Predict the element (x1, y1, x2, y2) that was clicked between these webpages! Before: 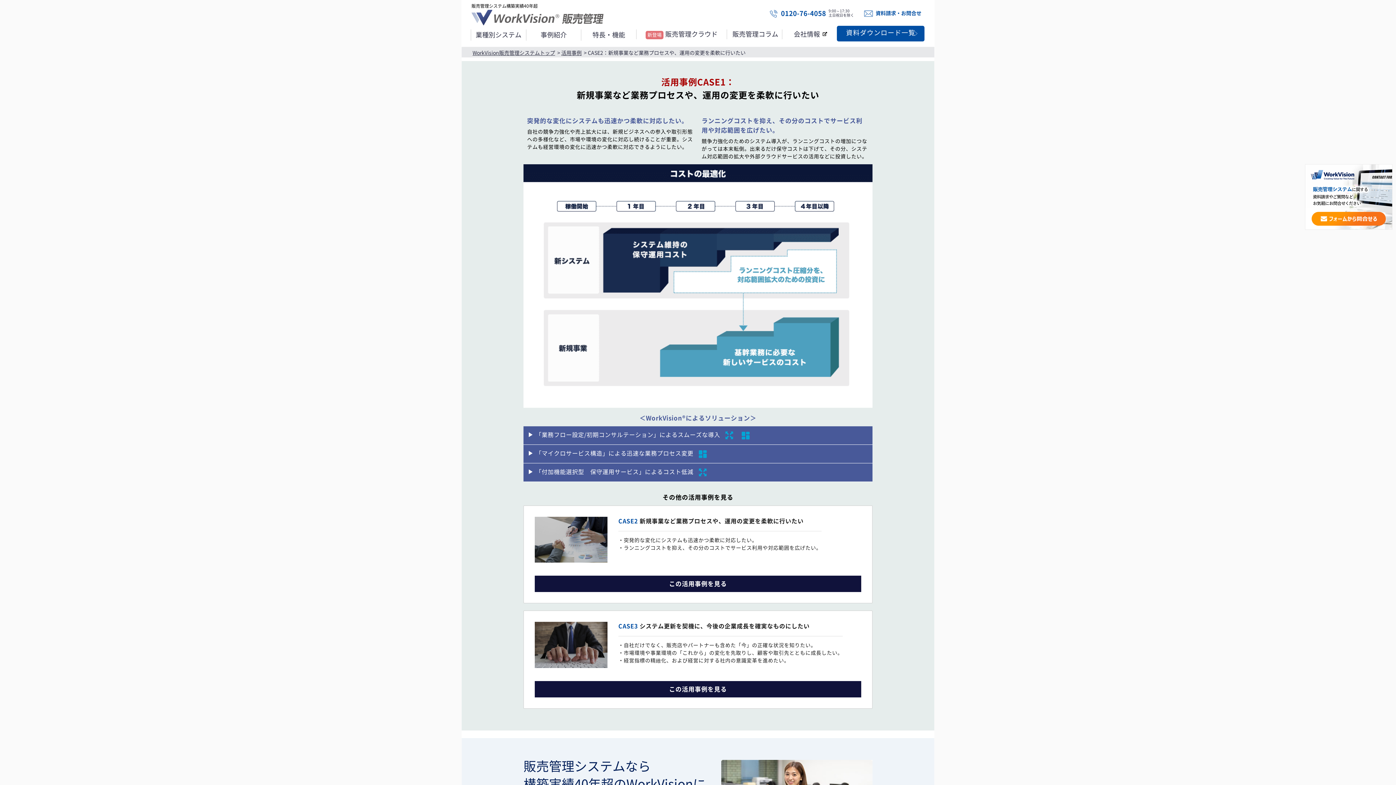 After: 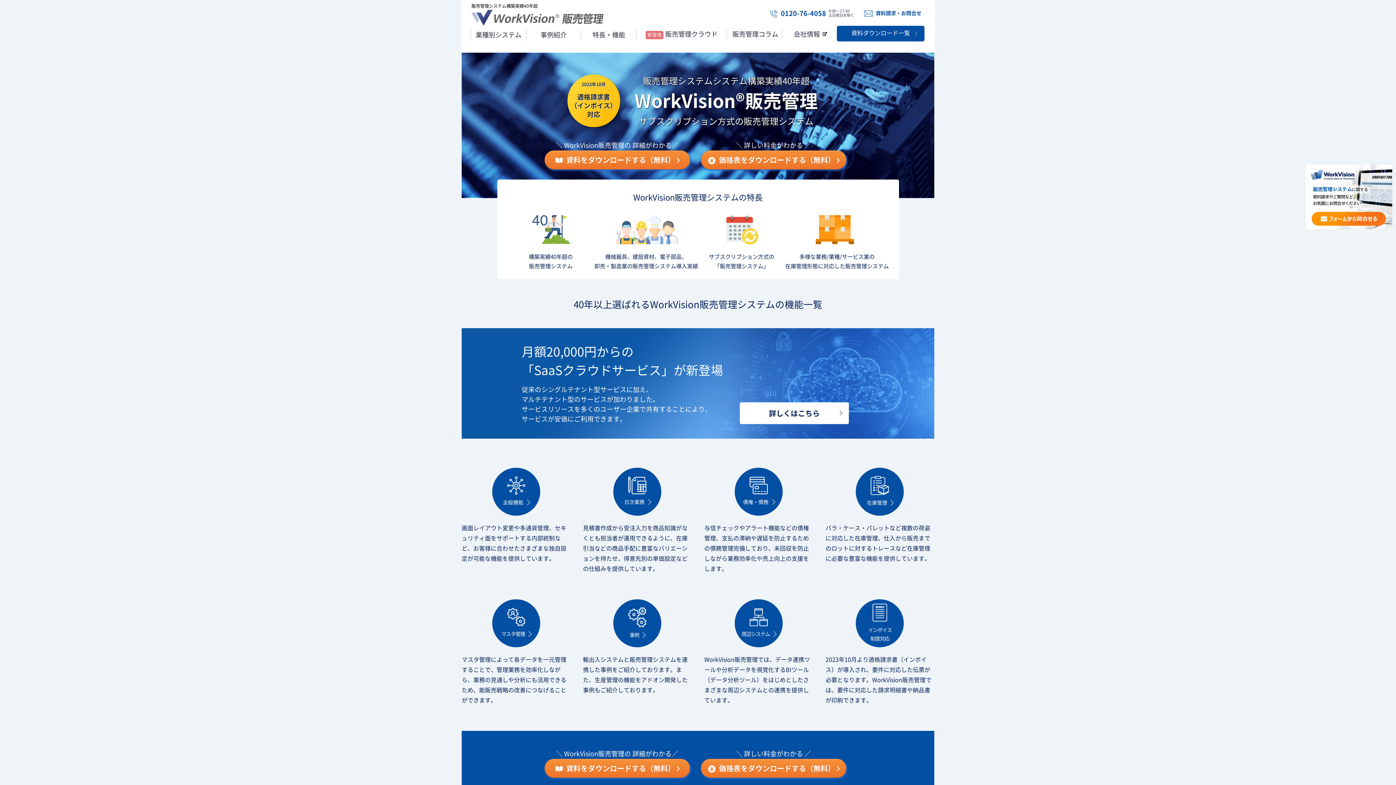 Action: bbox: (471, 9, 603, 25) label: WorkVision® 販売管理